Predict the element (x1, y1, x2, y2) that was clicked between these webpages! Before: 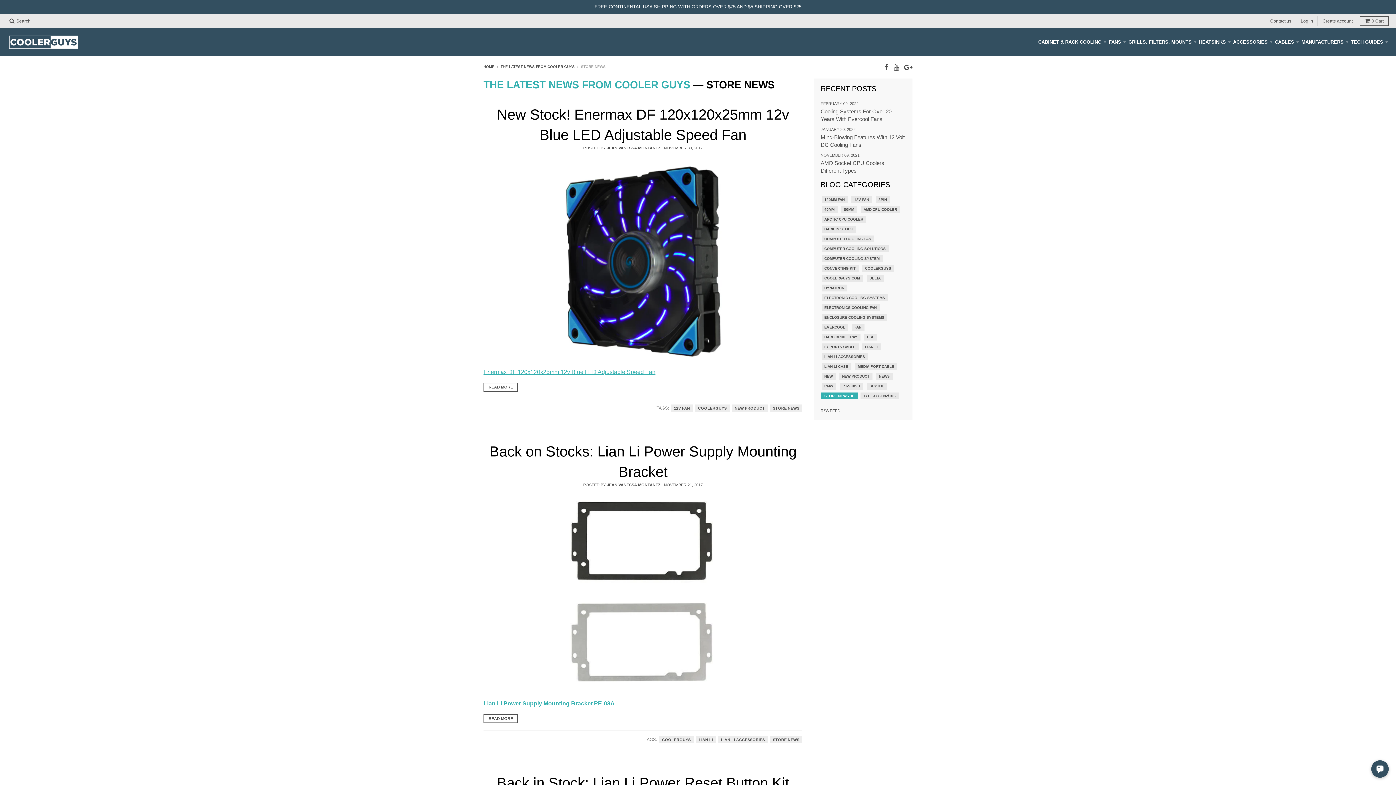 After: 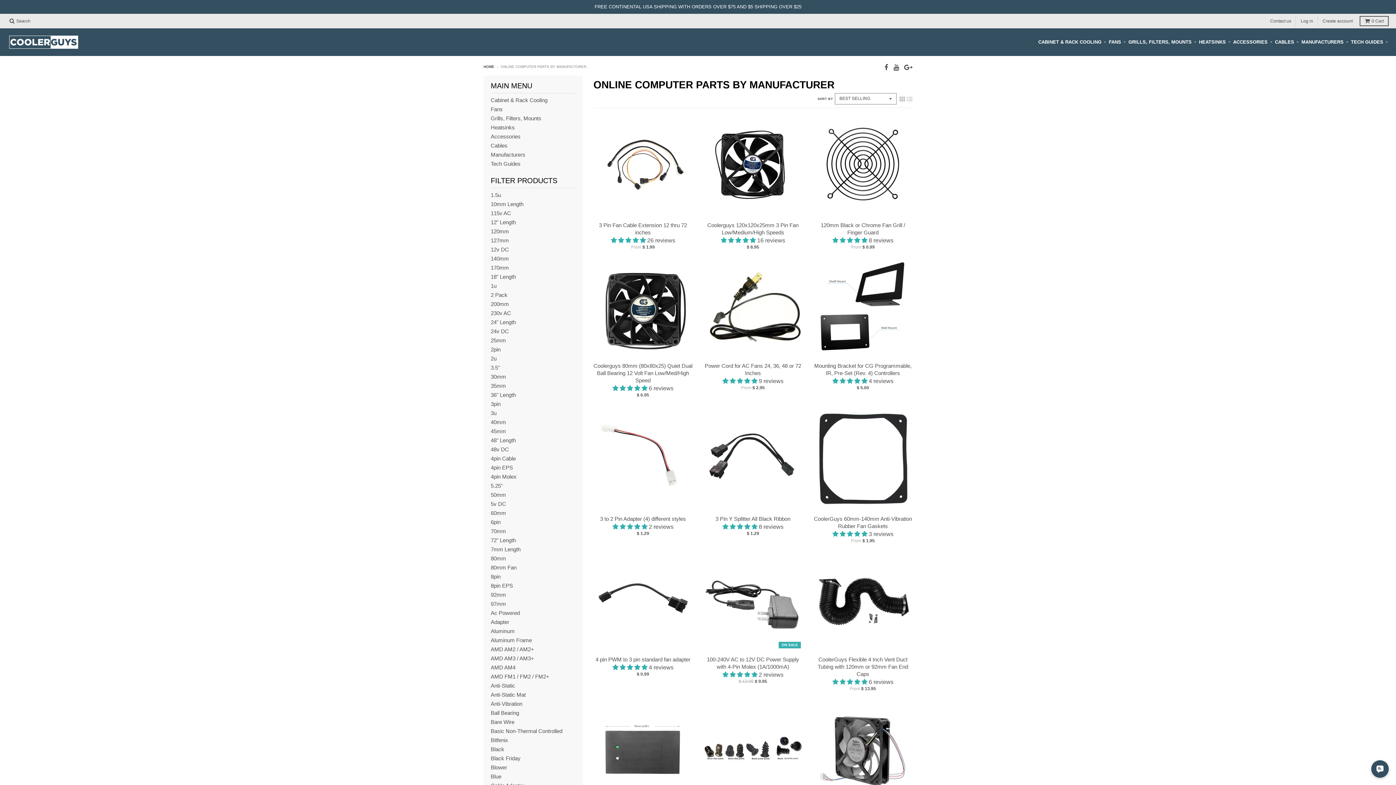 Action: label: MANUFACTURERS bbox: (1301, 36, 1349, 48)